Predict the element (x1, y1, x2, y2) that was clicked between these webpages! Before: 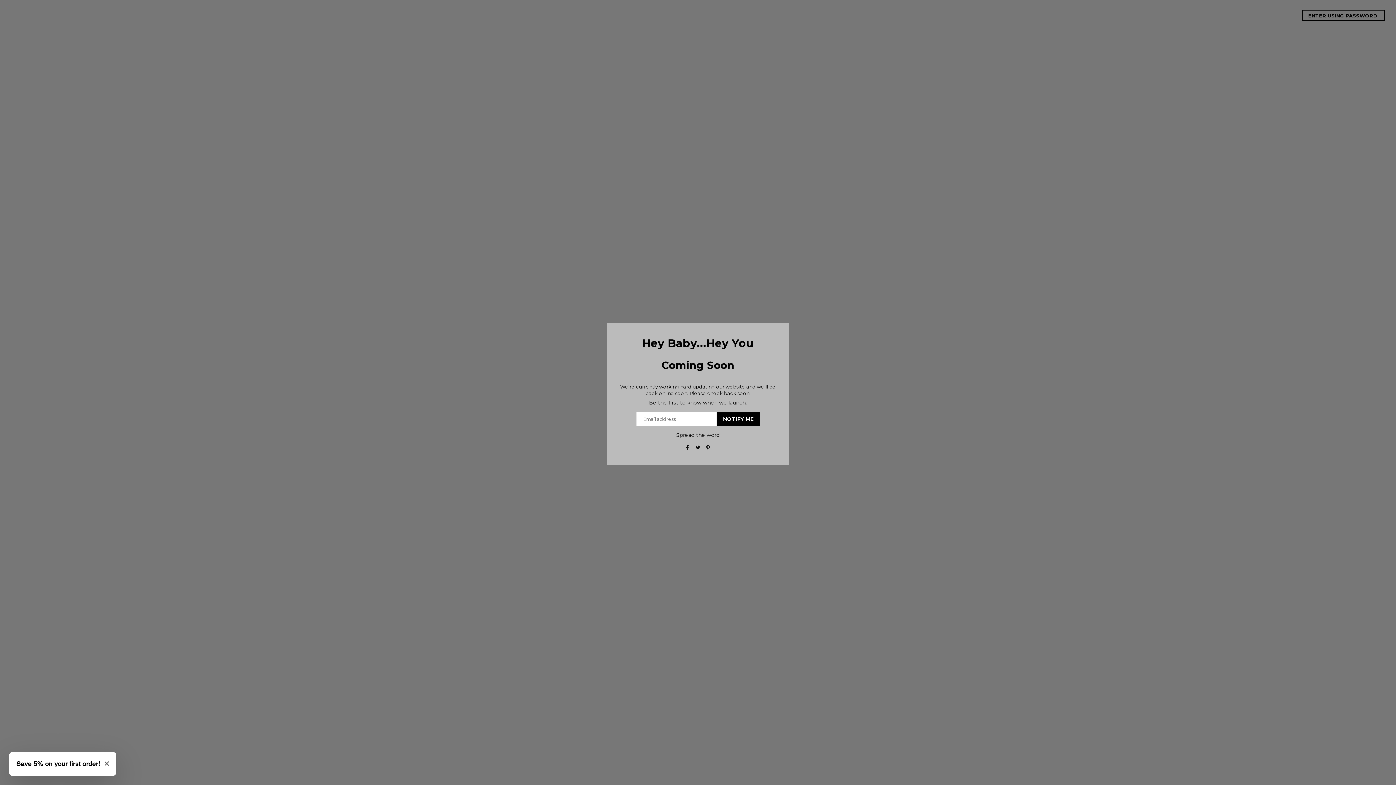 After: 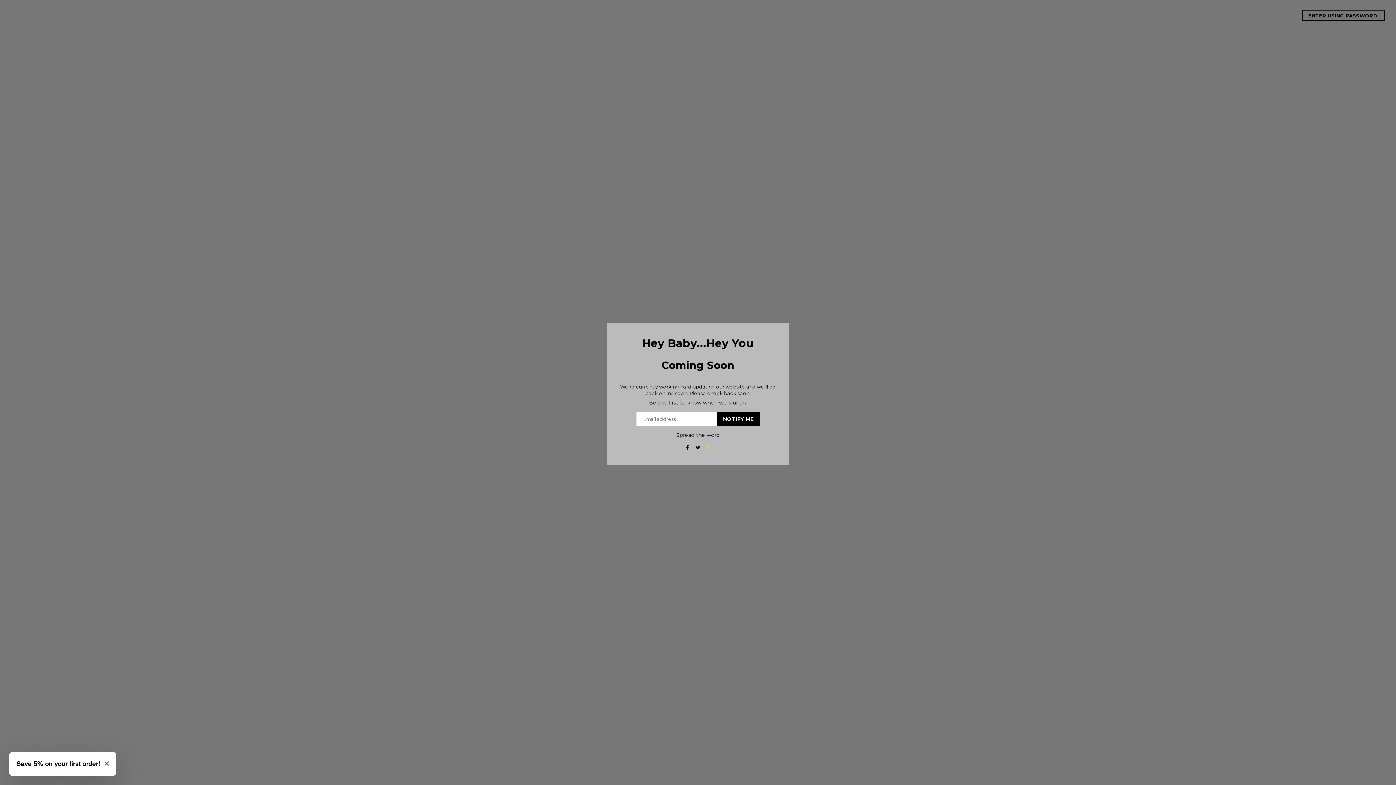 Action: bbox: (705, 444, 711, 450)